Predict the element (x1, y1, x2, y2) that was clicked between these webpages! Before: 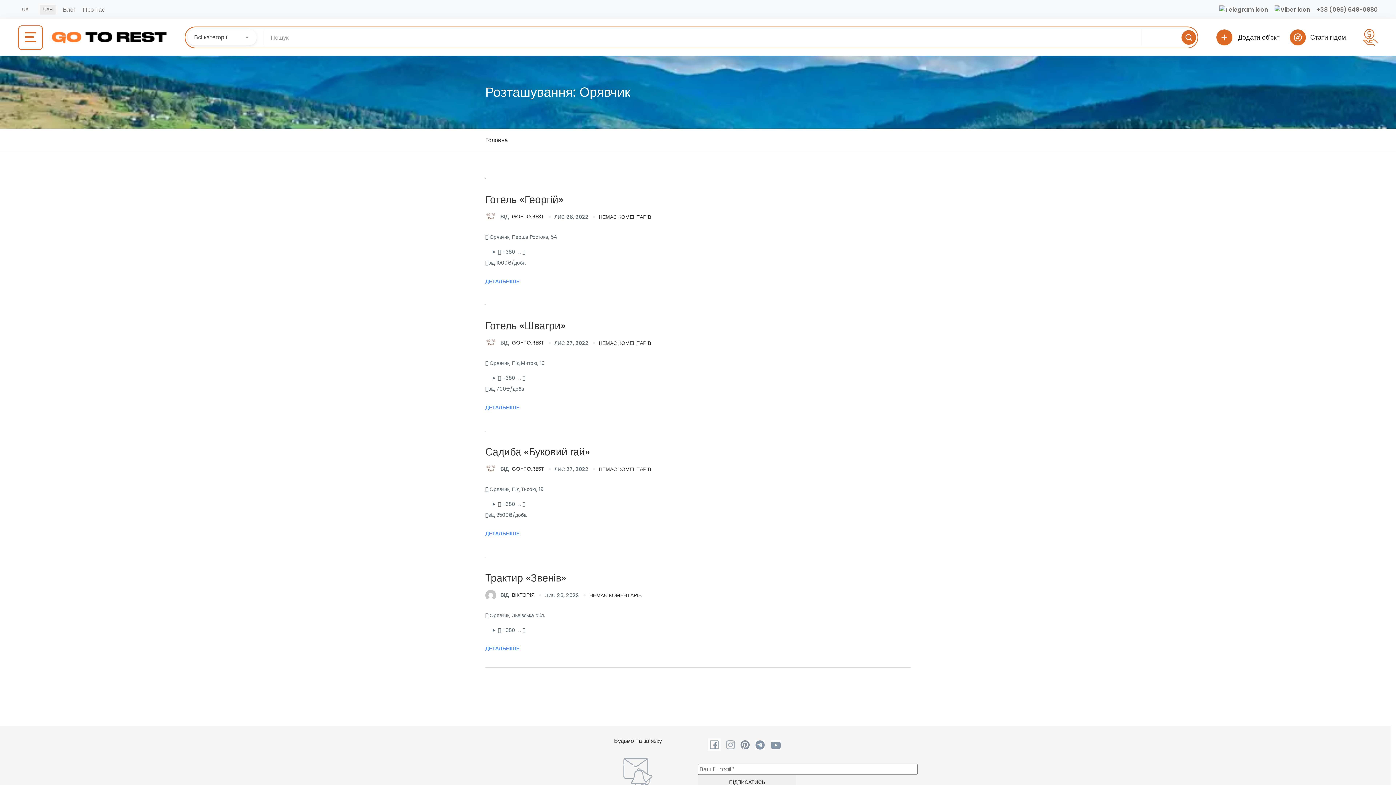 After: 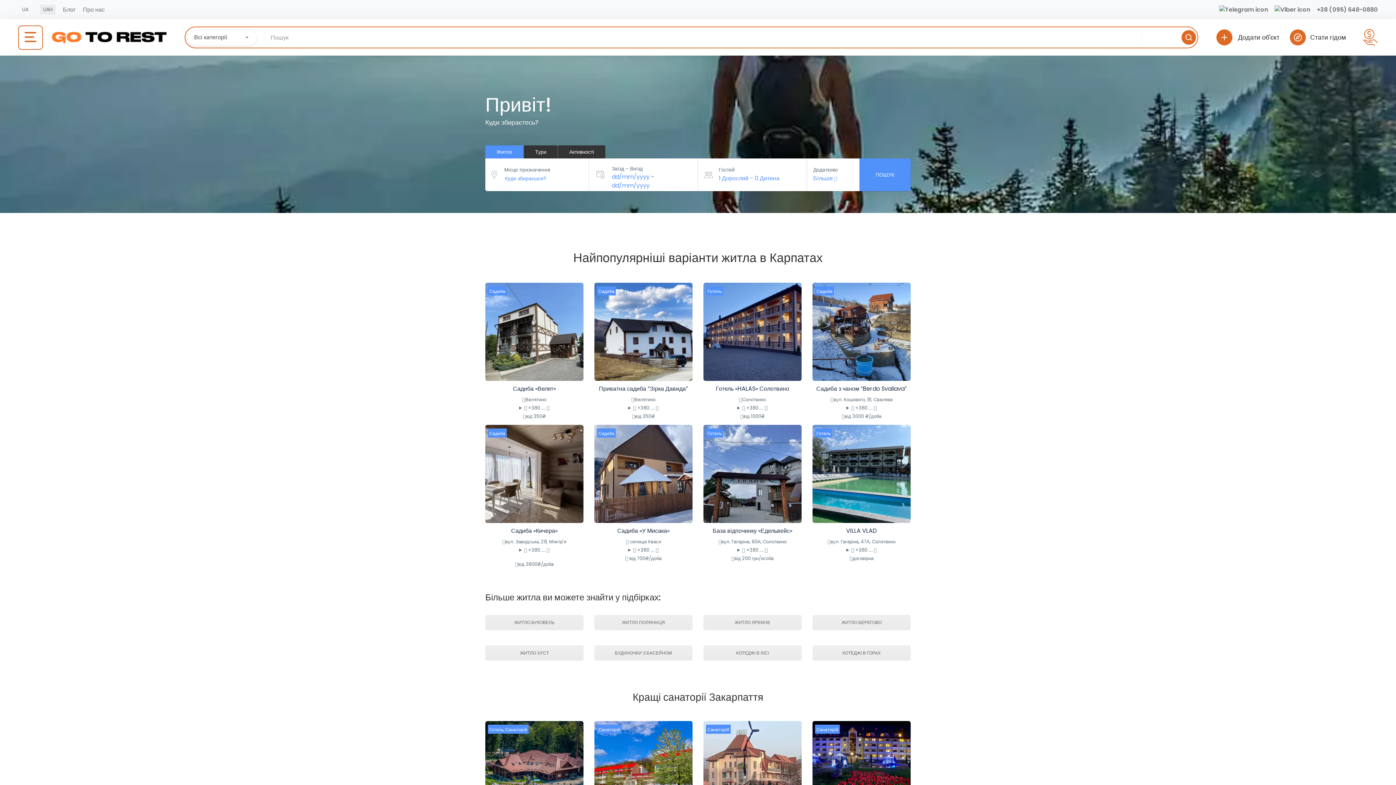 Action: bbox: (485, 136, 508, 144) label: Головна